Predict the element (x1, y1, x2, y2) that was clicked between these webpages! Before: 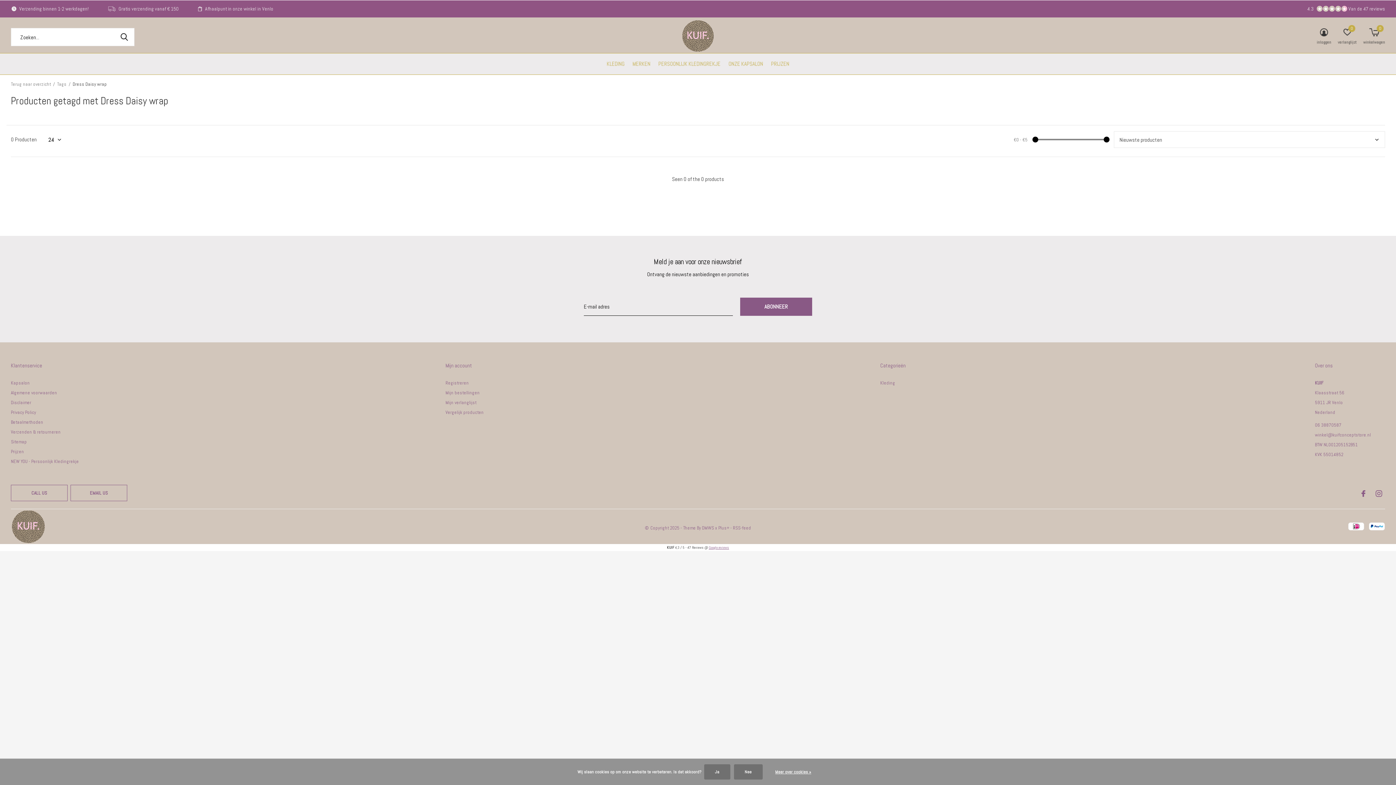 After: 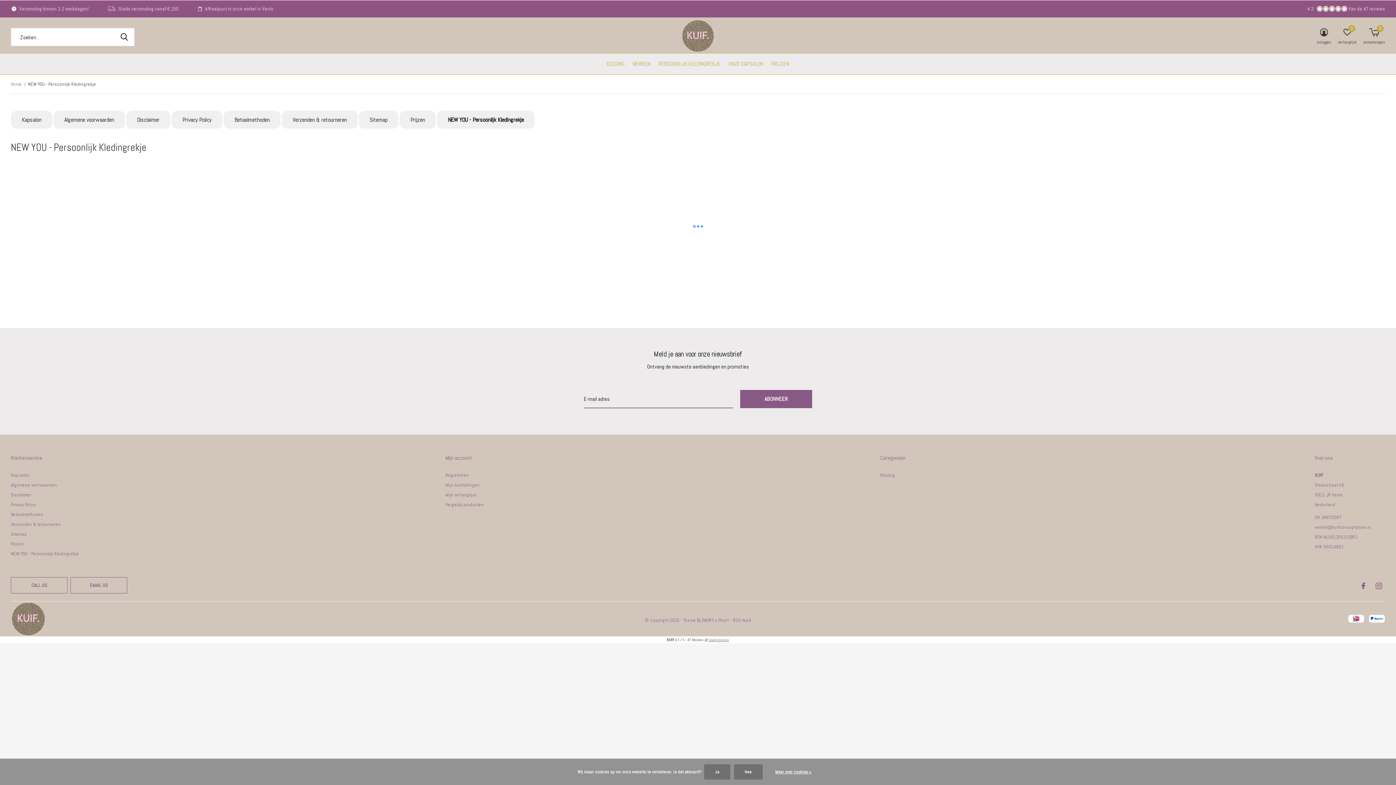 Action: label: PERSOONLIJK KLEDINGREKJE bbox: (658, 58, 720, 68)